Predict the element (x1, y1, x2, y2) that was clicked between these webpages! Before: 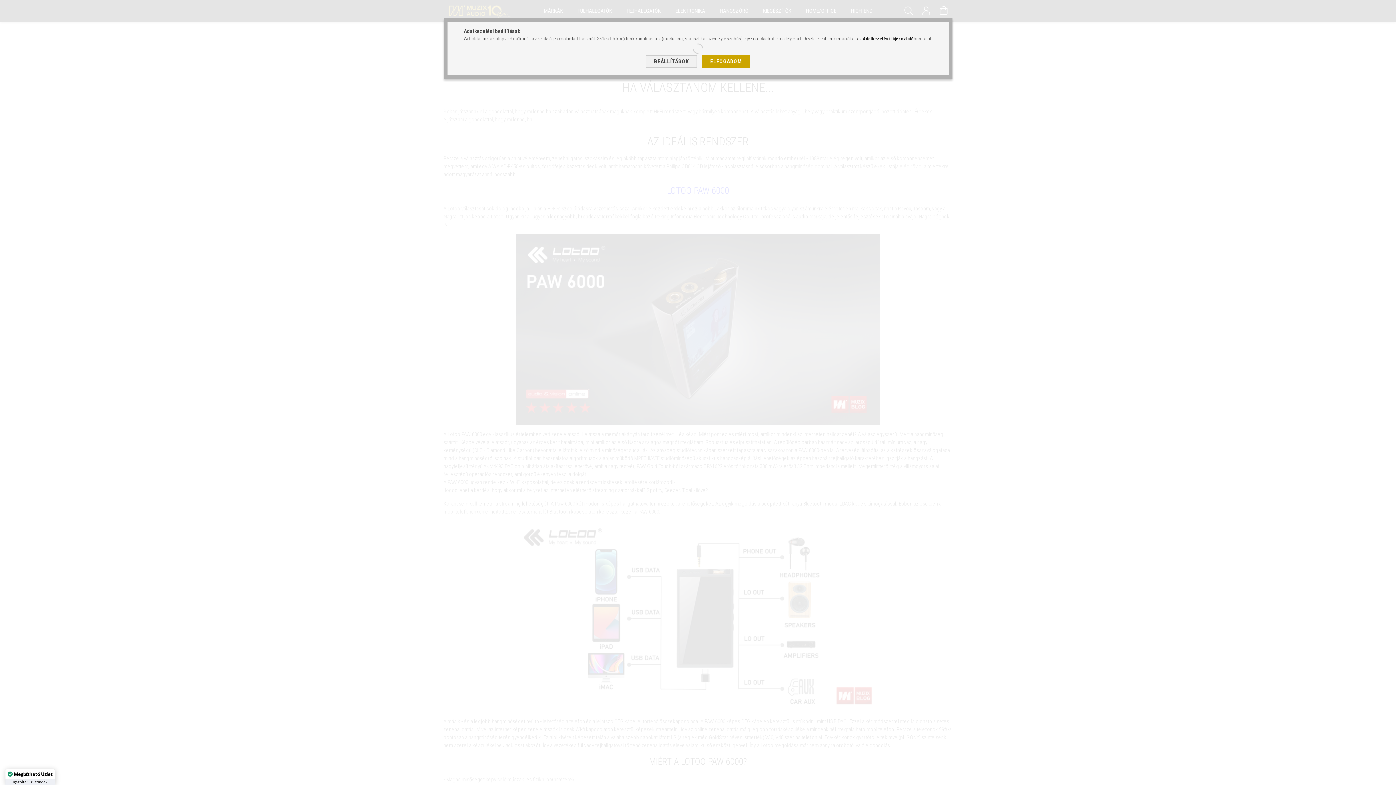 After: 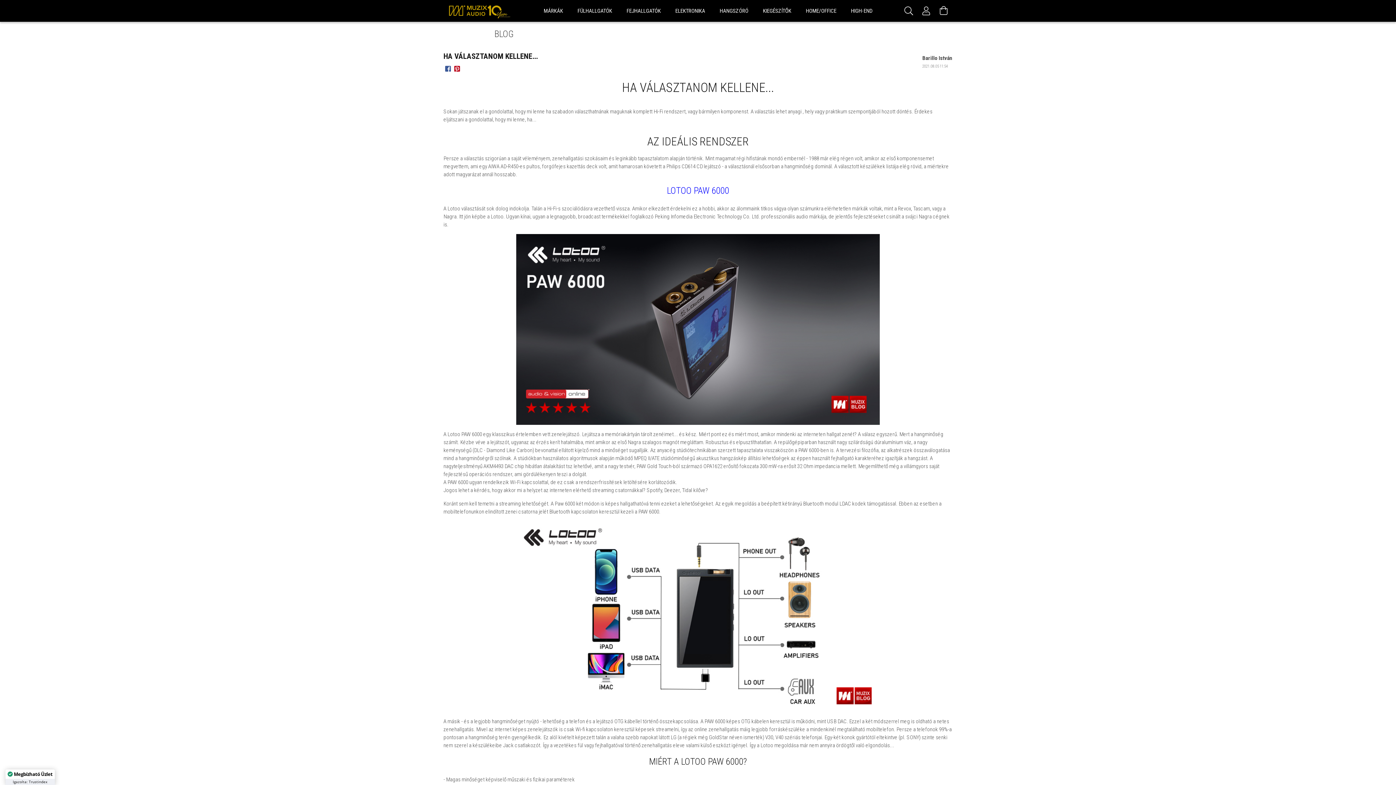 Action: bbox: (702, 55, 750, 67) label: ELFOGADOM